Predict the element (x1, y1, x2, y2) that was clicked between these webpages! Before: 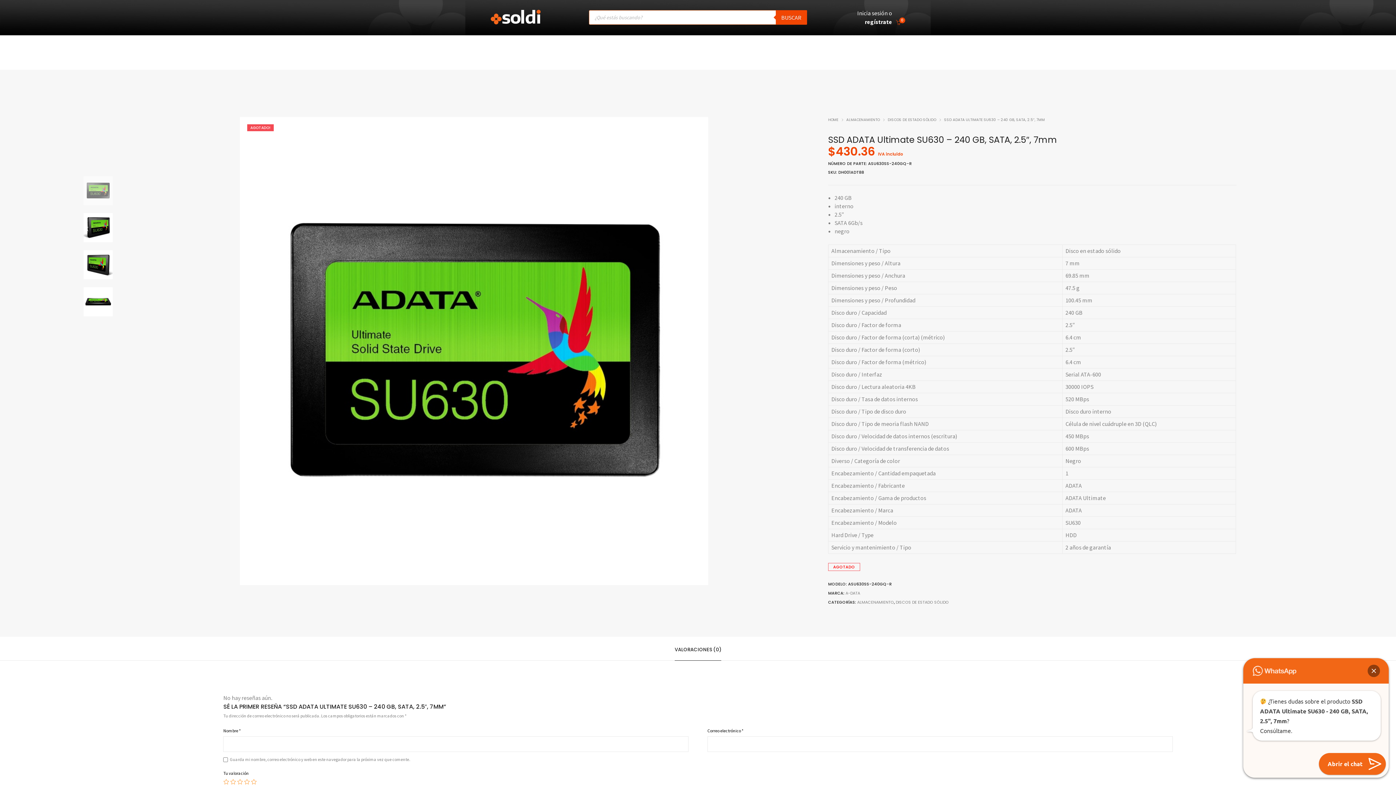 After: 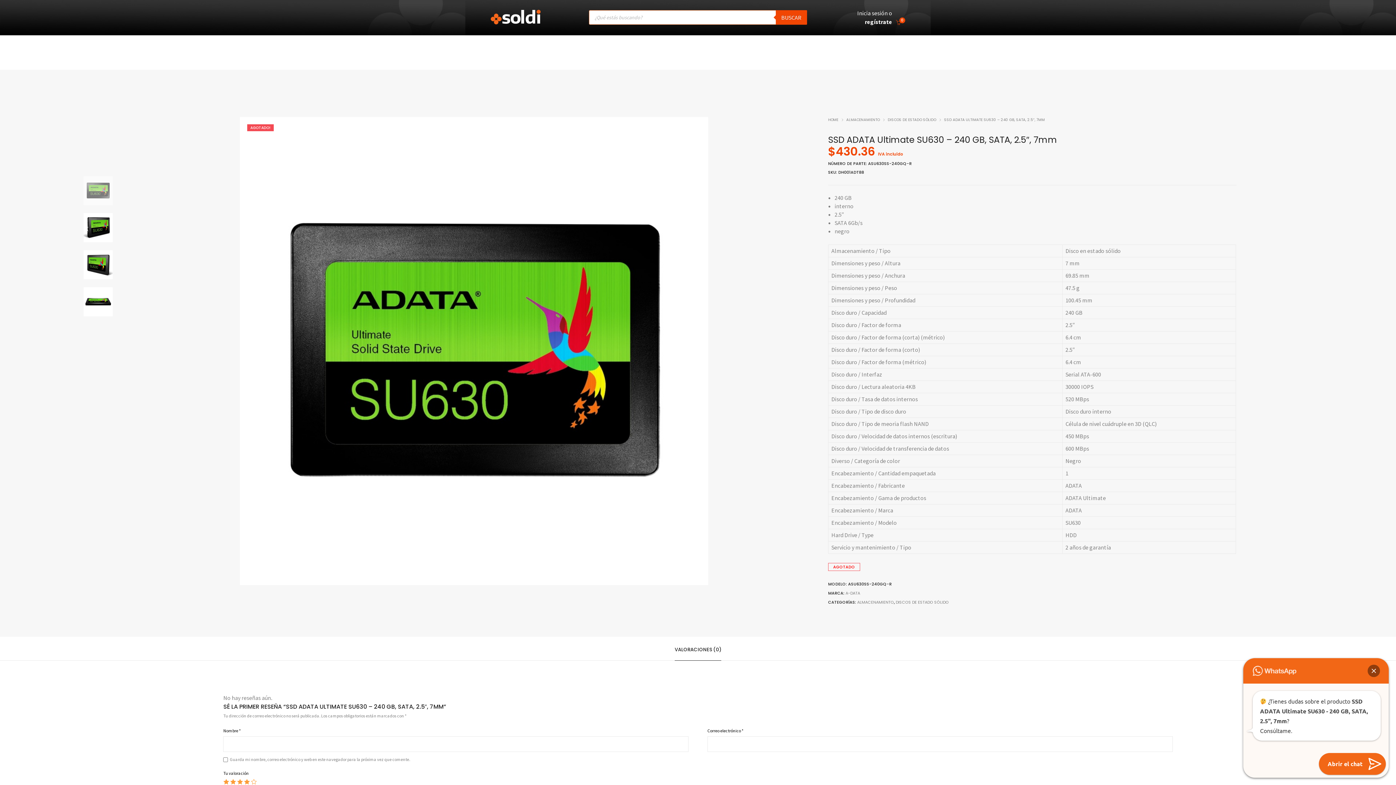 Action: bbox: (244, 779, 249, 785) label: 4